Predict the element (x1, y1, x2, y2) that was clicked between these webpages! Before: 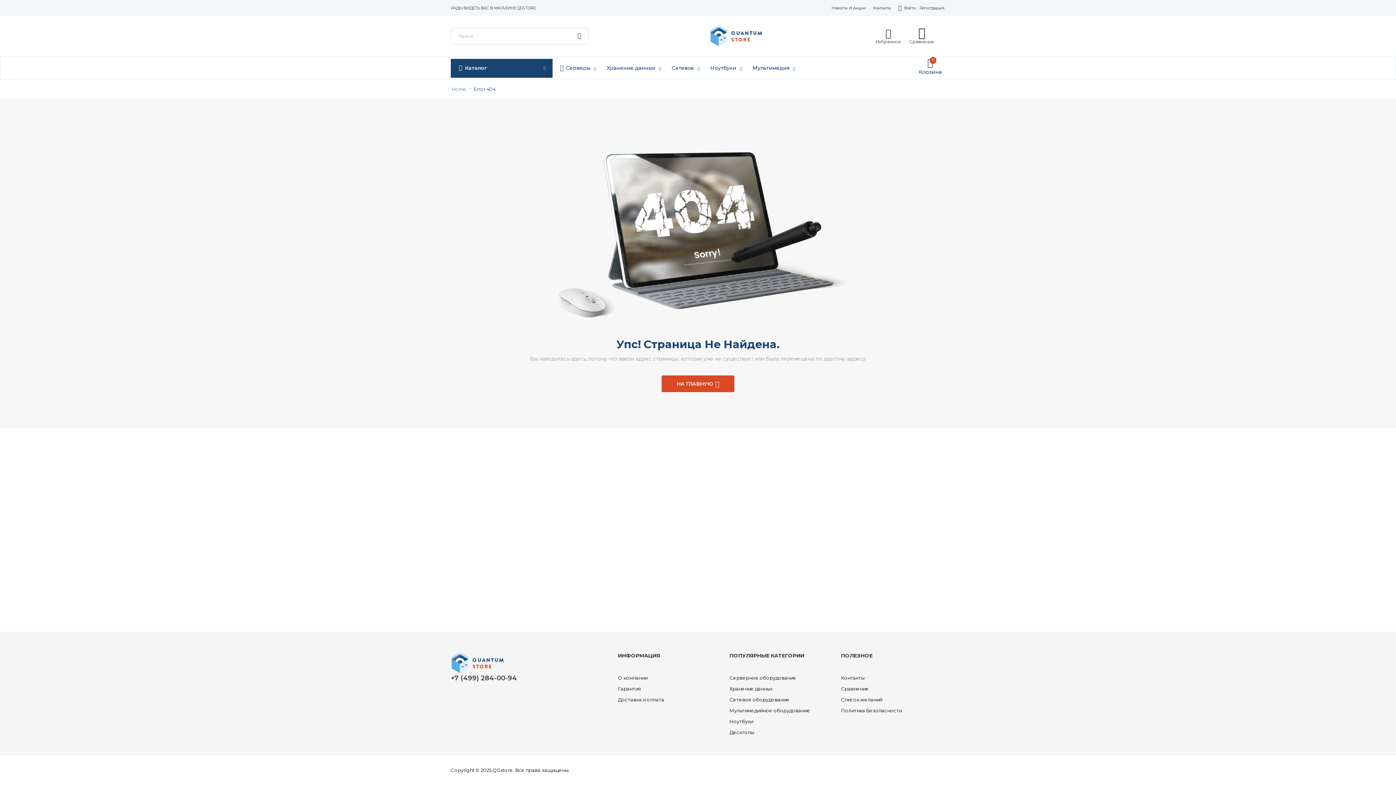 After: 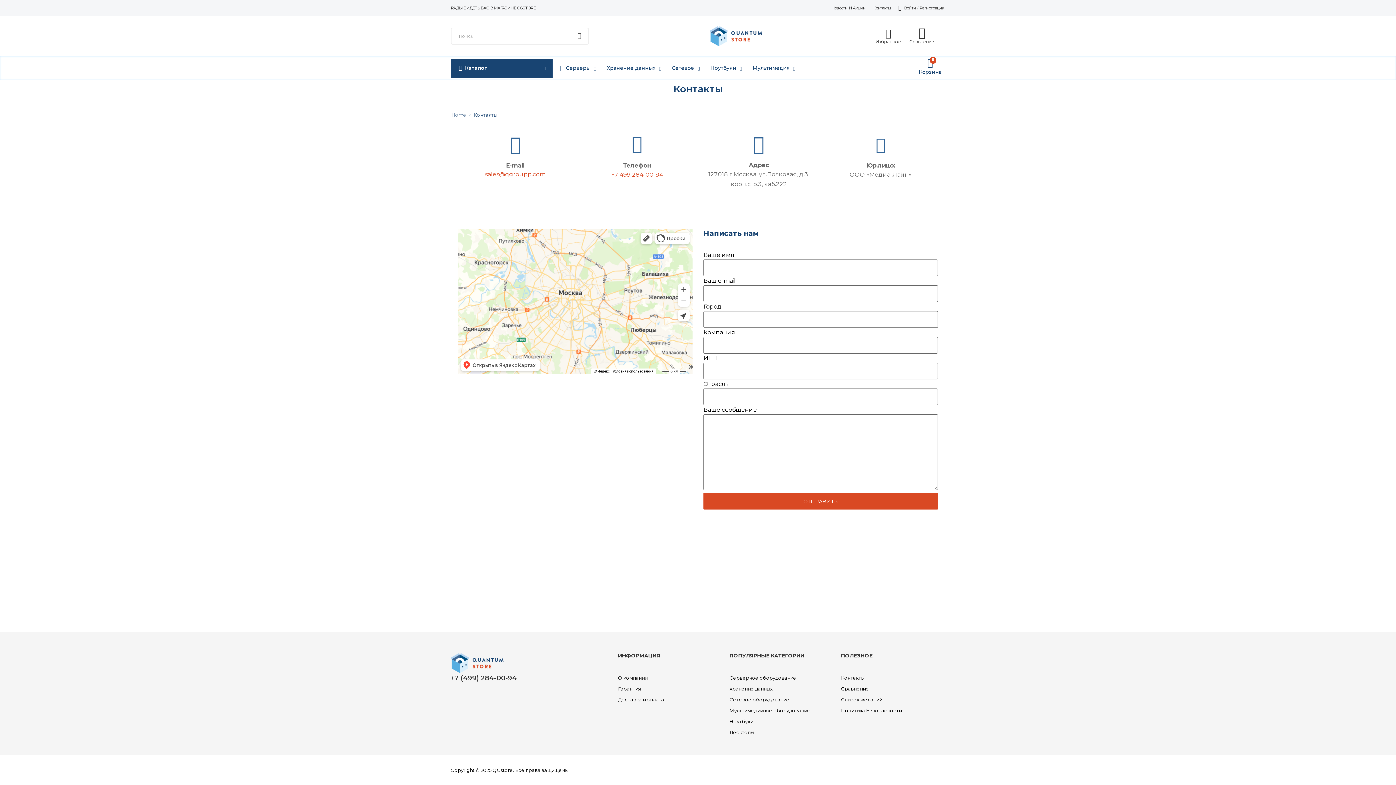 Action: label: Контакты bbox: (873, 5, 891, 10)